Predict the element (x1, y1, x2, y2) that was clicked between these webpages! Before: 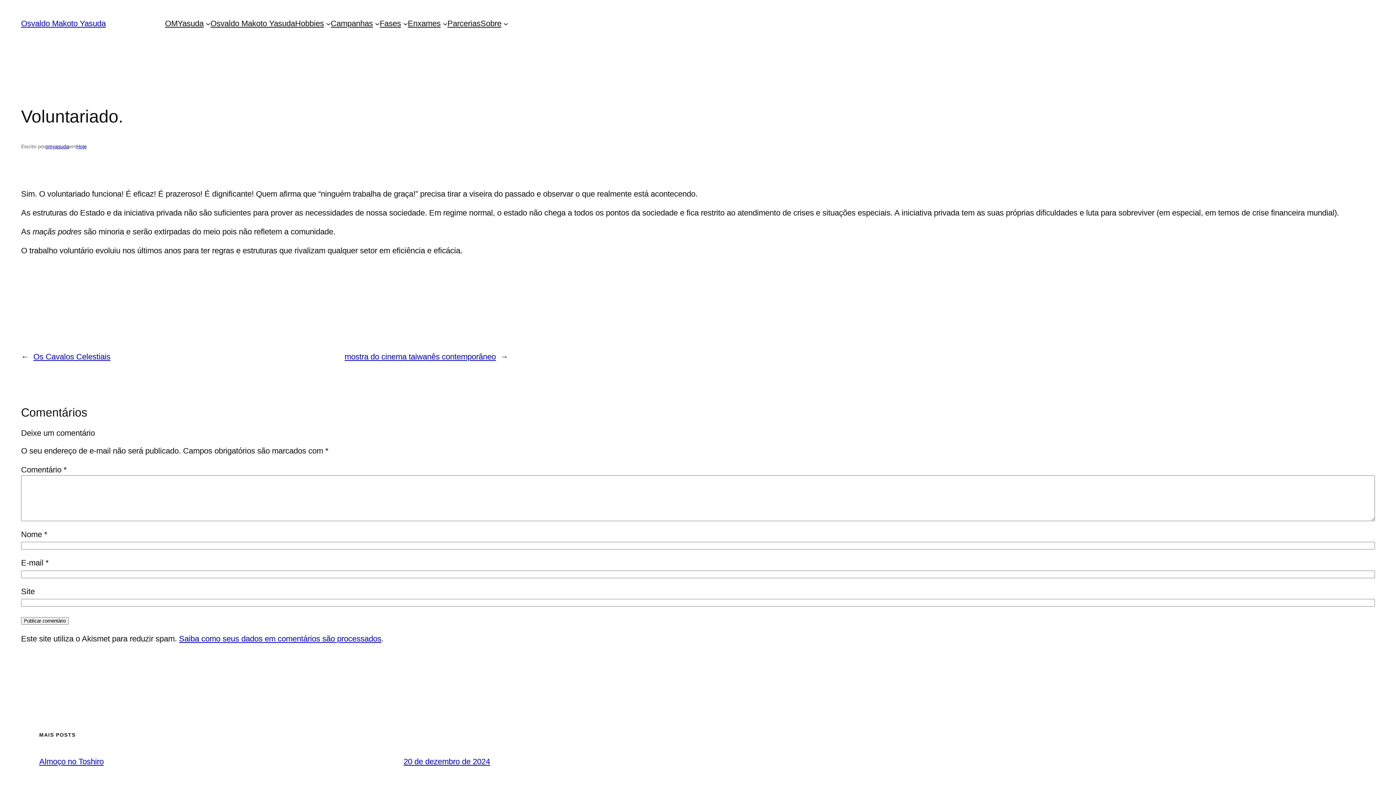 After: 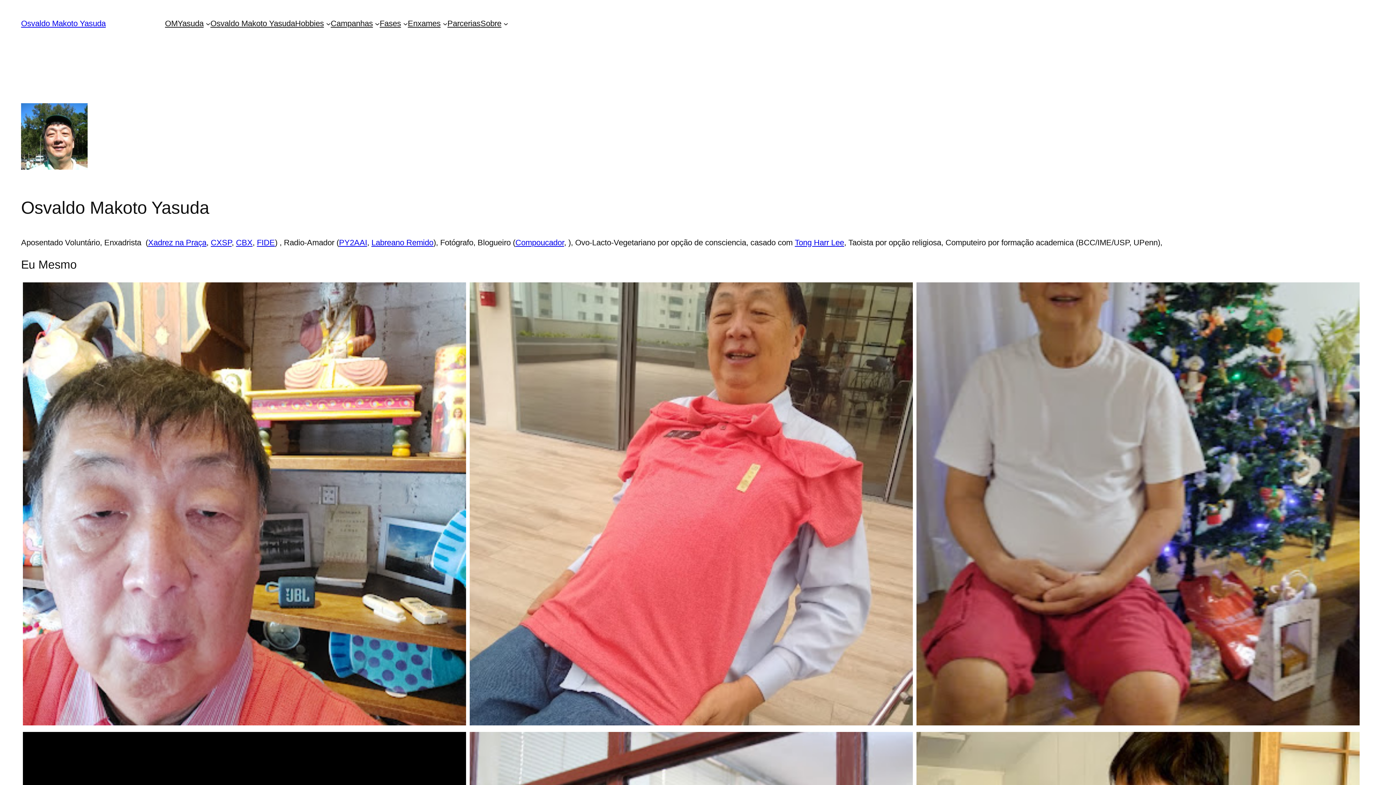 Action: bbox: (165, 18, 203, 29) label: OMYasuda